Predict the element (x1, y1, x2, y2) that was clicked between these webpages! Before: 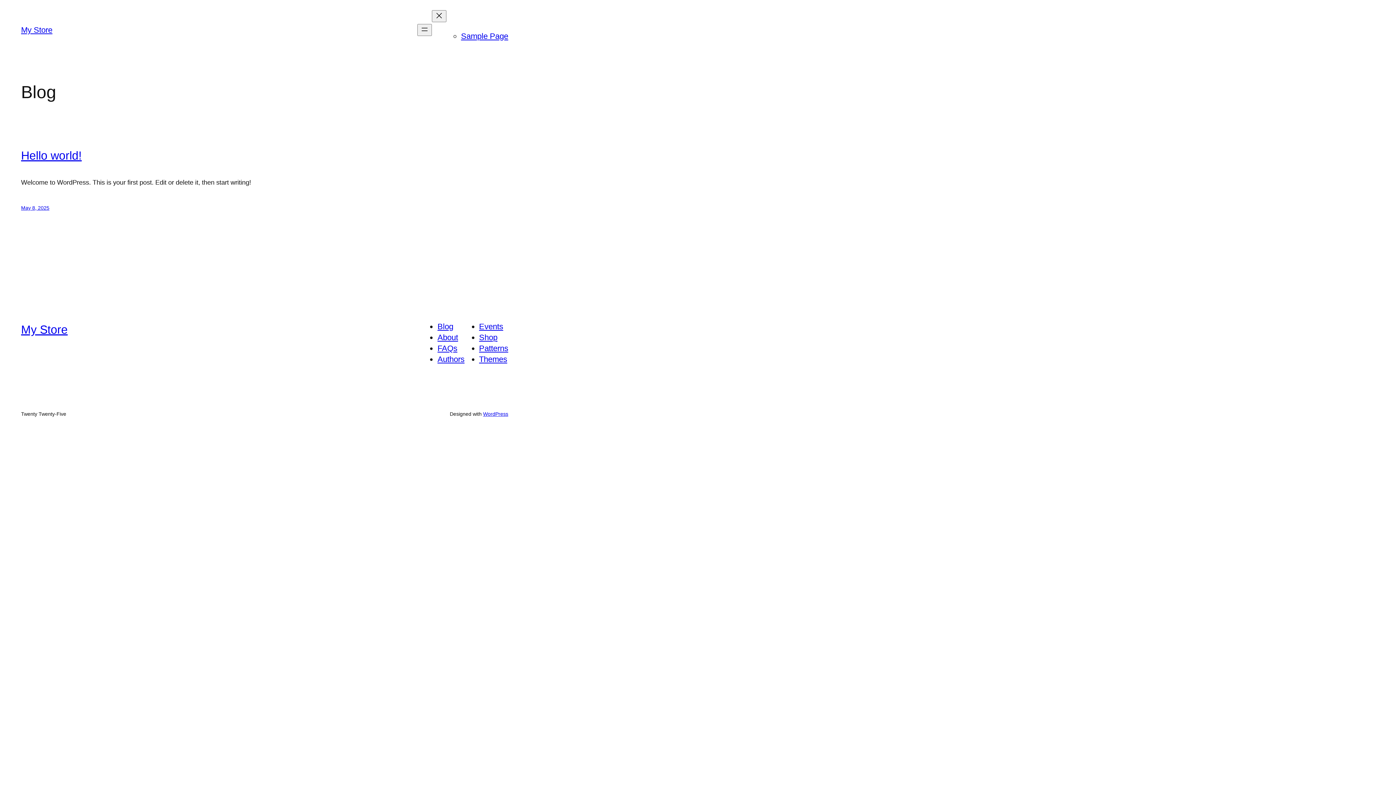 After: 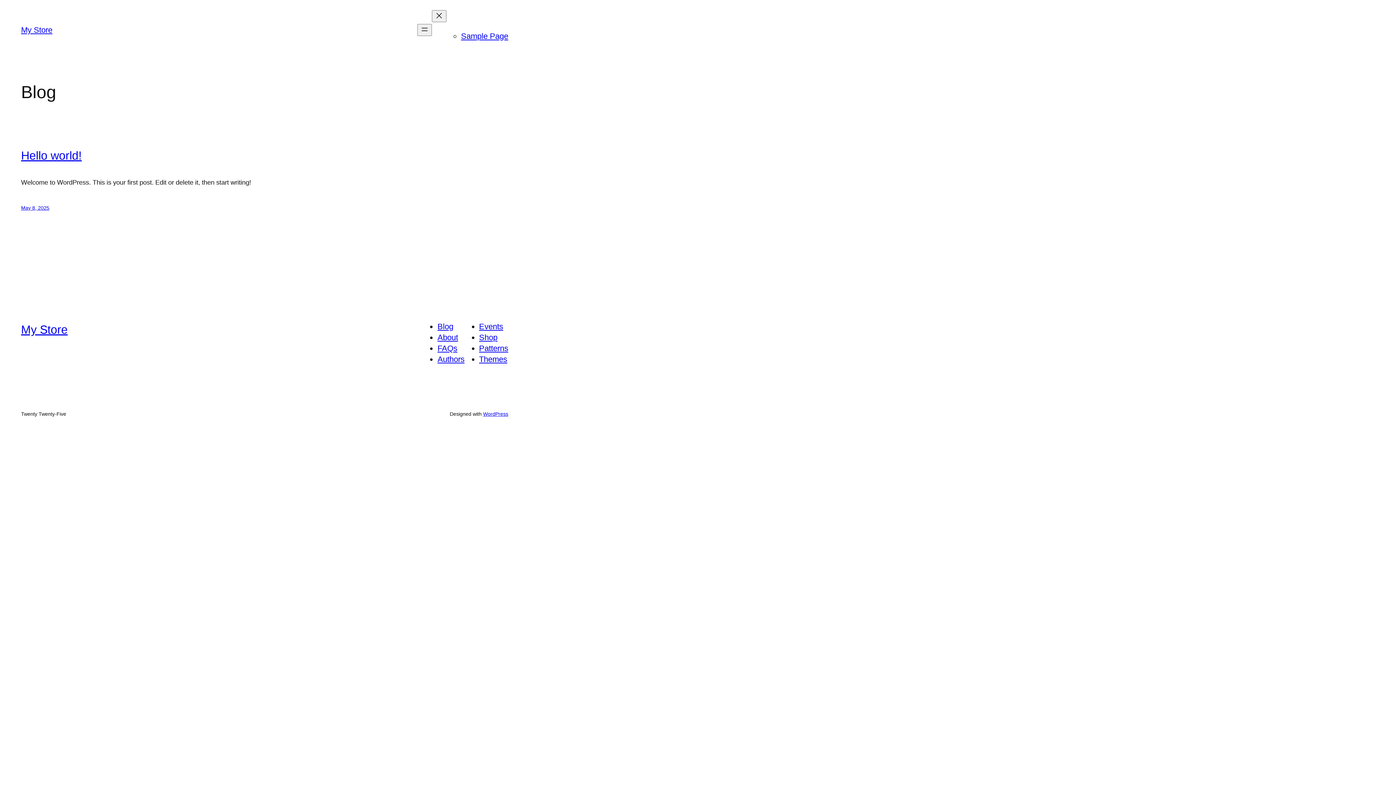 Action: bbox: (437, 344, 457, 353) label: FAQs